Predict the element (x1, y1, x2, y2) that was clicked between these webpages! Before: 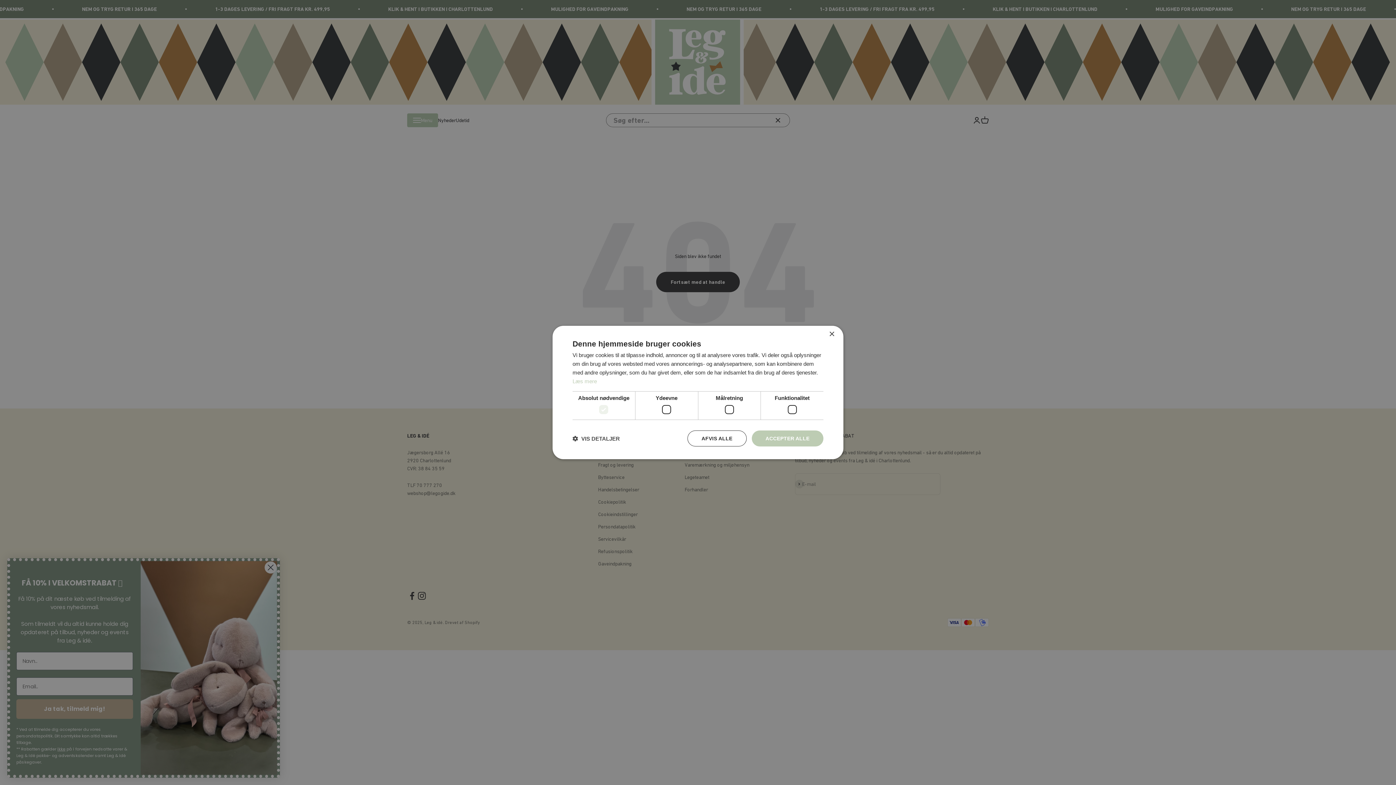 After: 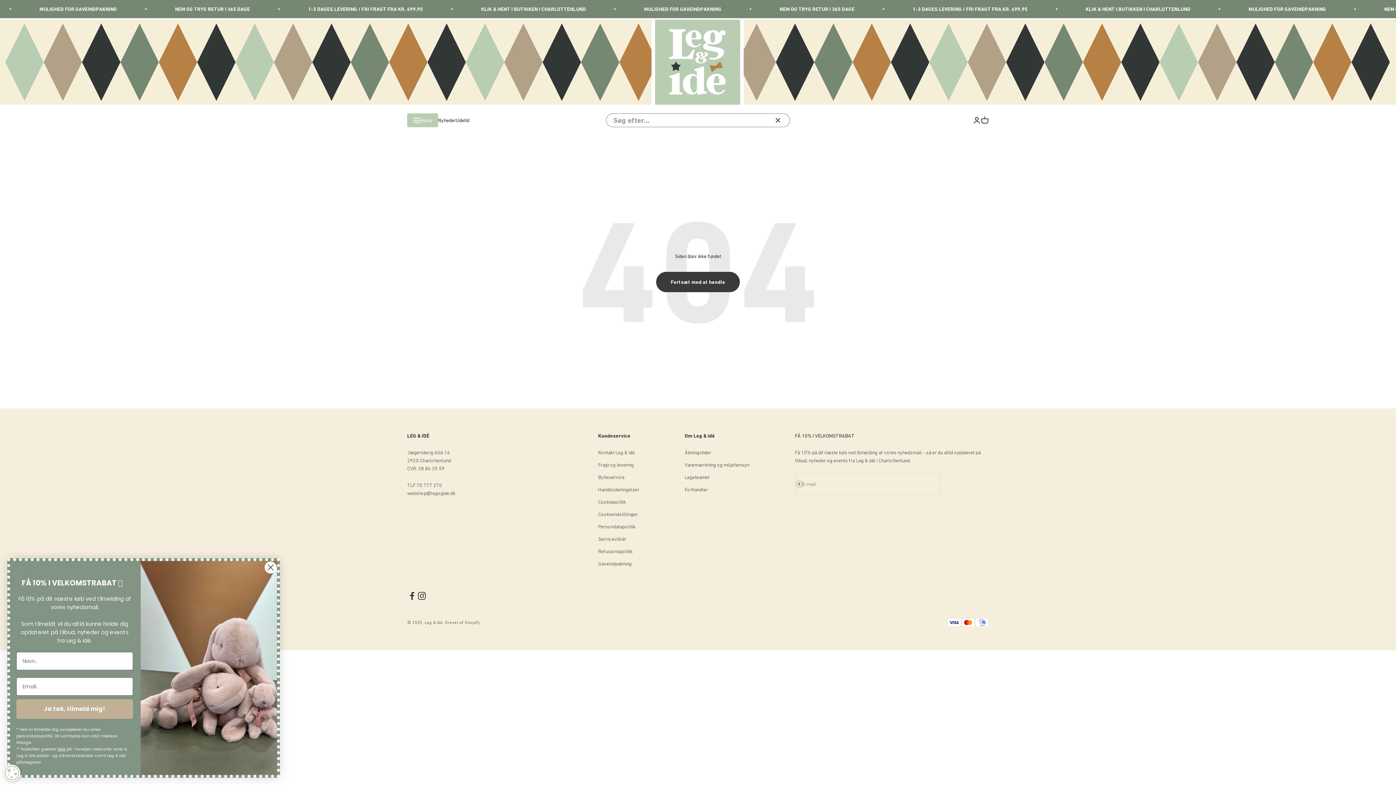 Action: bbox: (829, 331, 834, 337) label: Close